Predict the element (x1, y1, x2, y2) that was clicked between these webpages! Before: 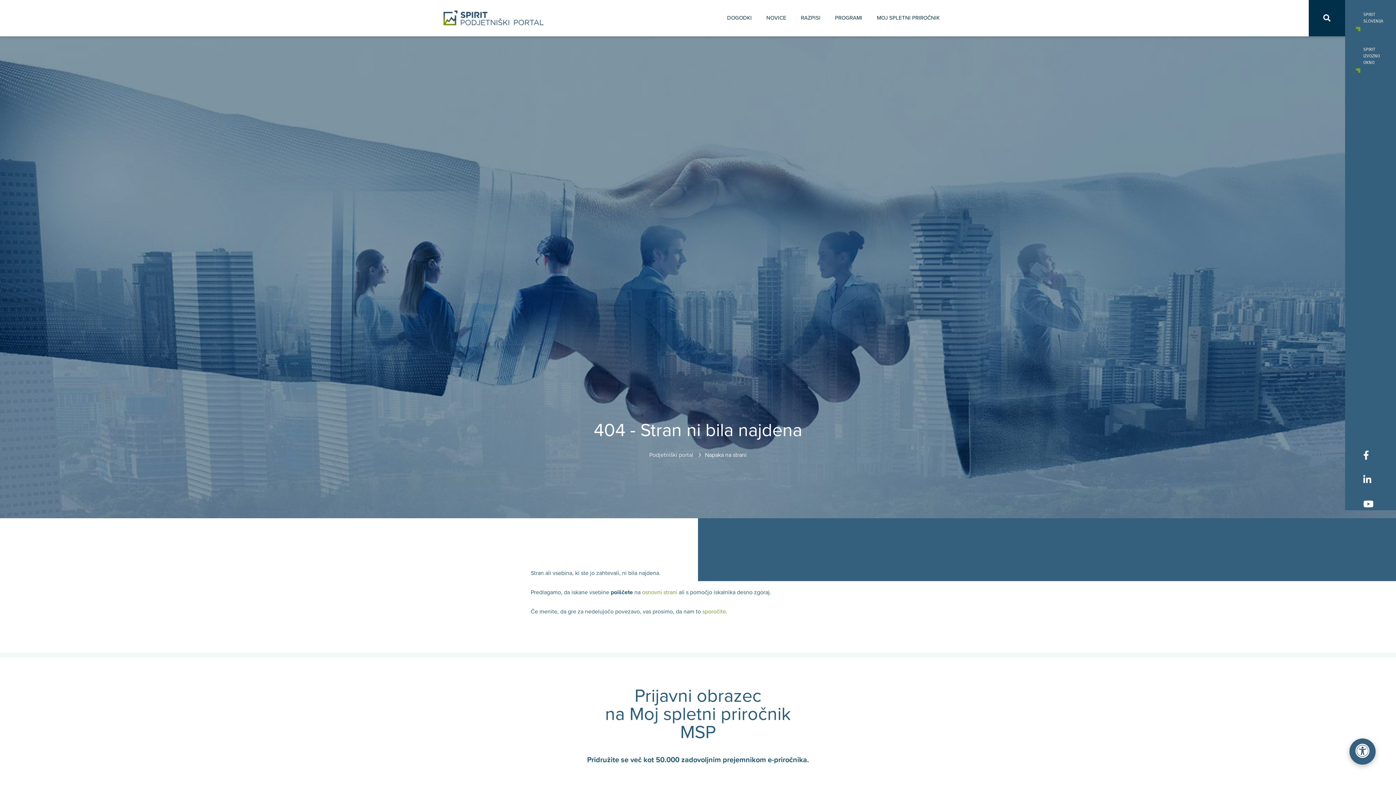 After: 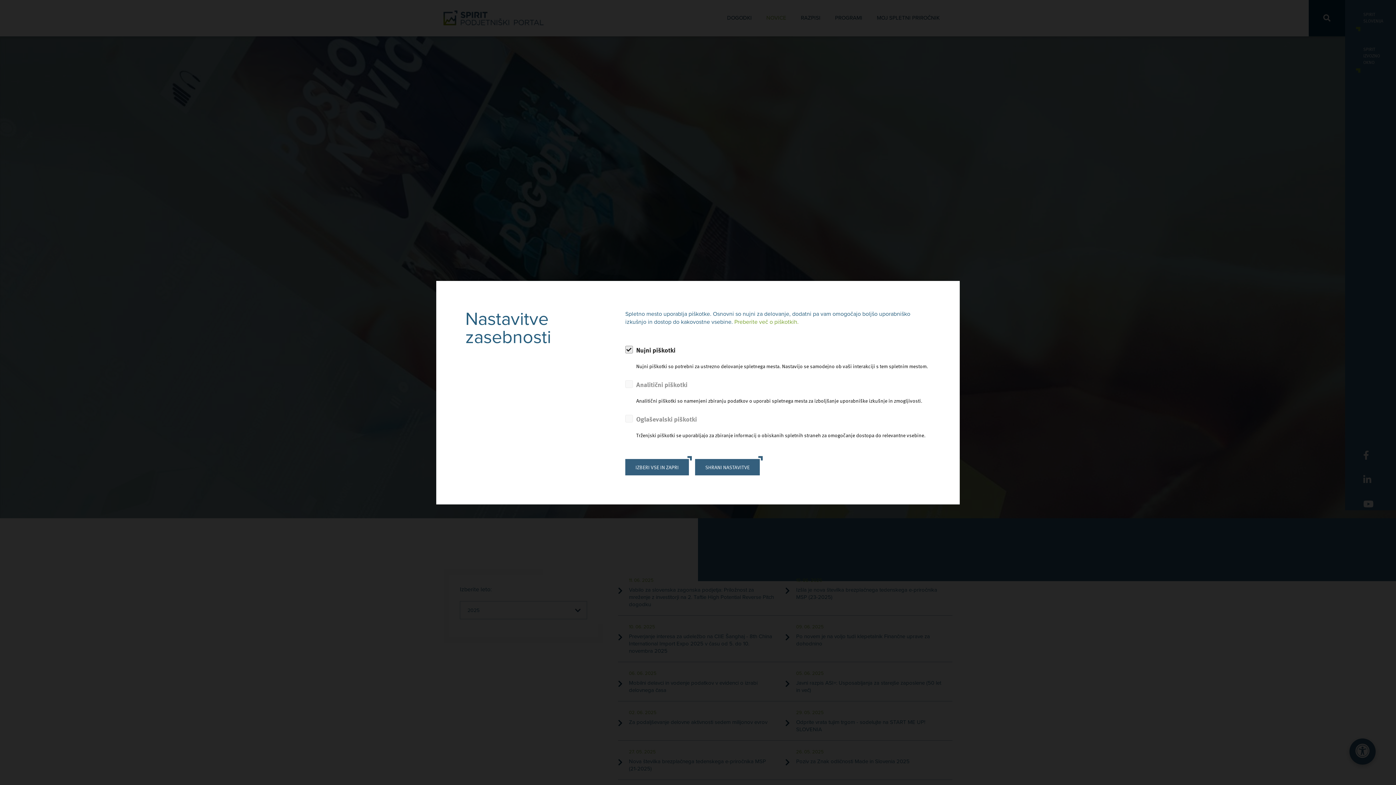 Action: bbox: (759, 0, 793, 36) label: NOVICE